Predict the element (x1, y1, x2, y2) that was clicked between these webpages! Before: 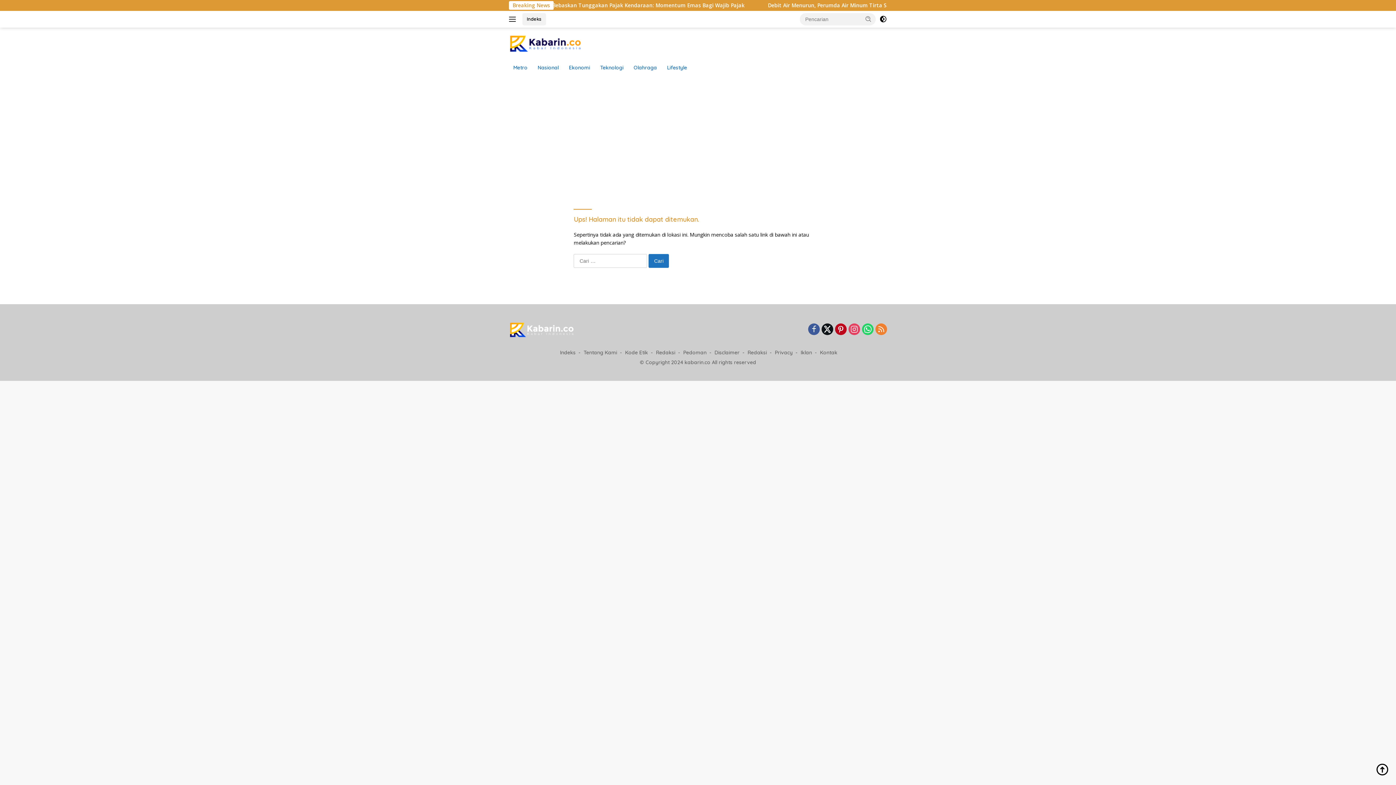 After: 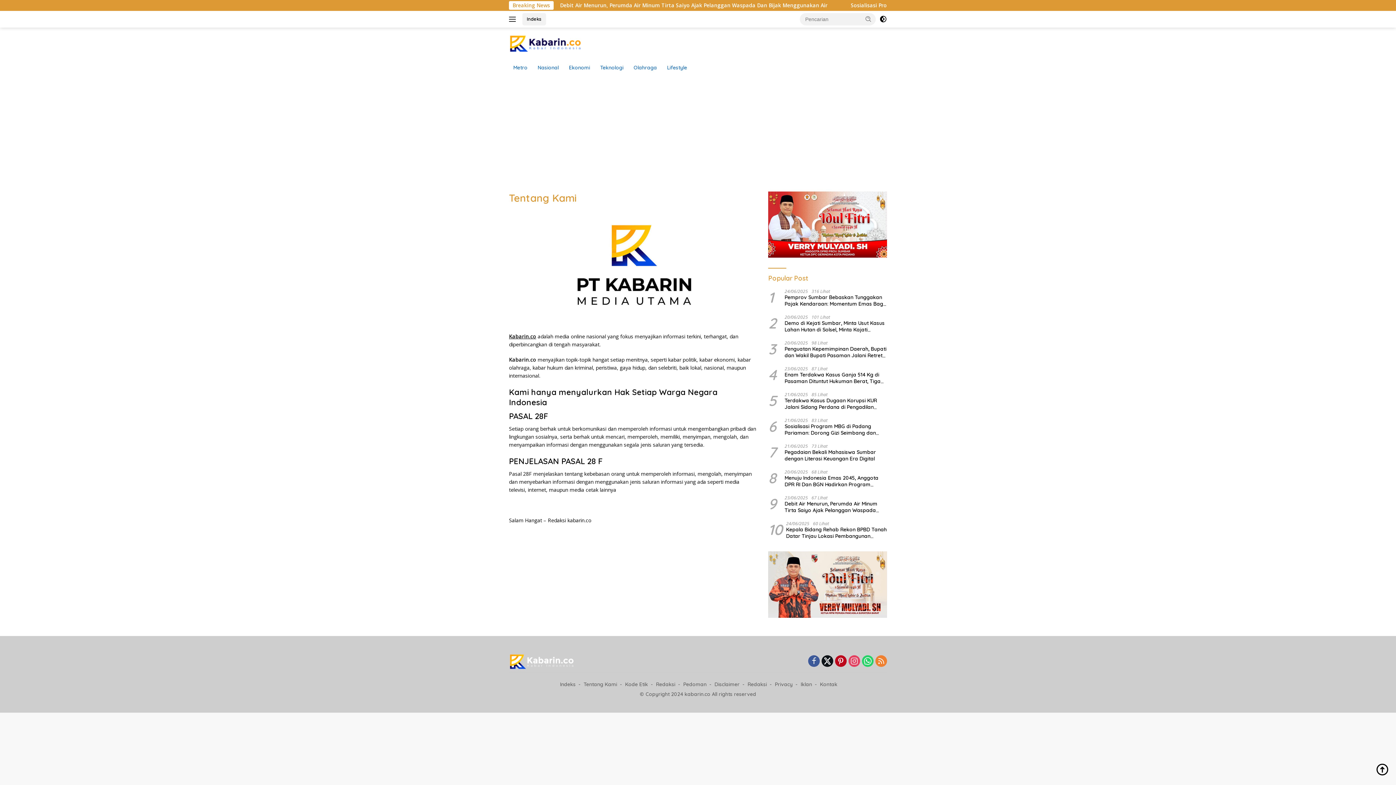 Action: bbox: (580, 348, 620, 356) label: Tentang Kami